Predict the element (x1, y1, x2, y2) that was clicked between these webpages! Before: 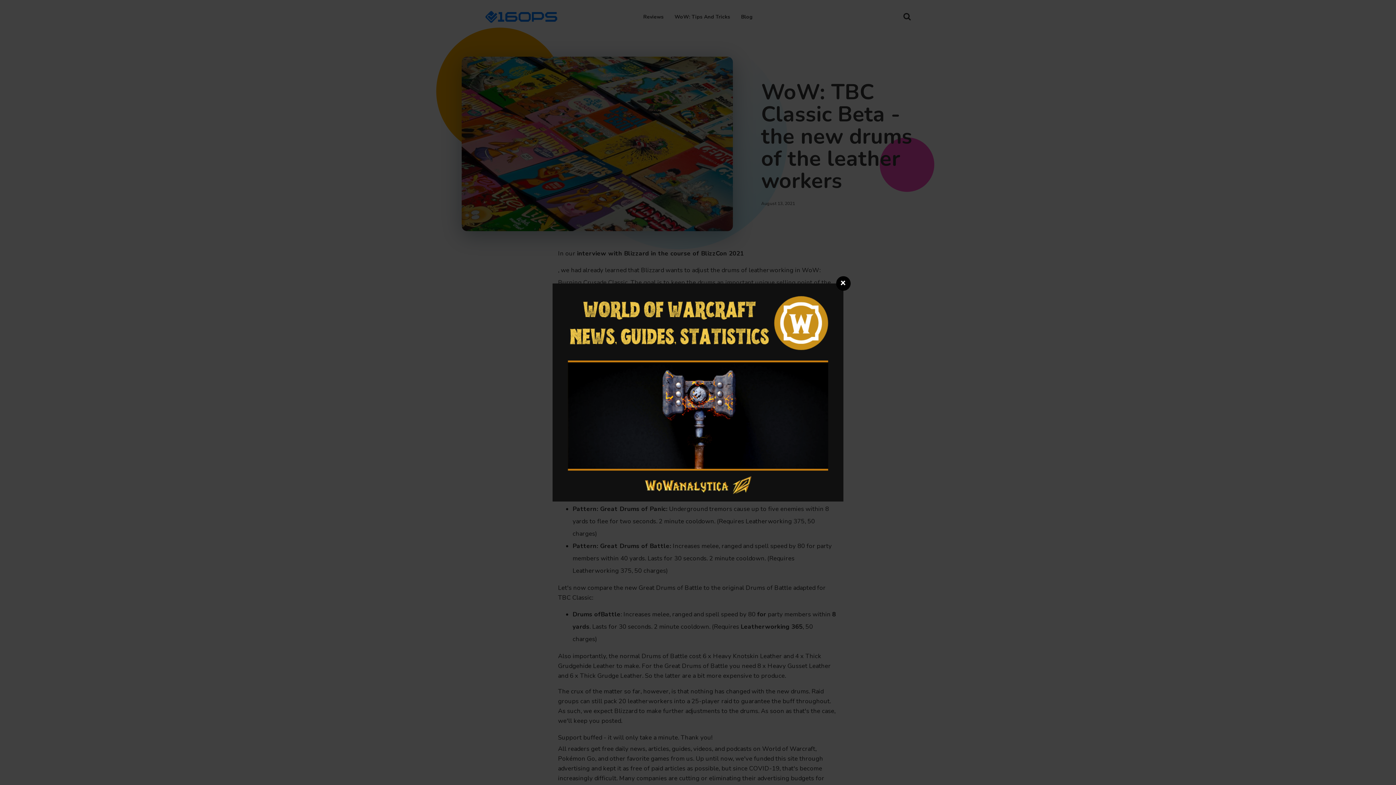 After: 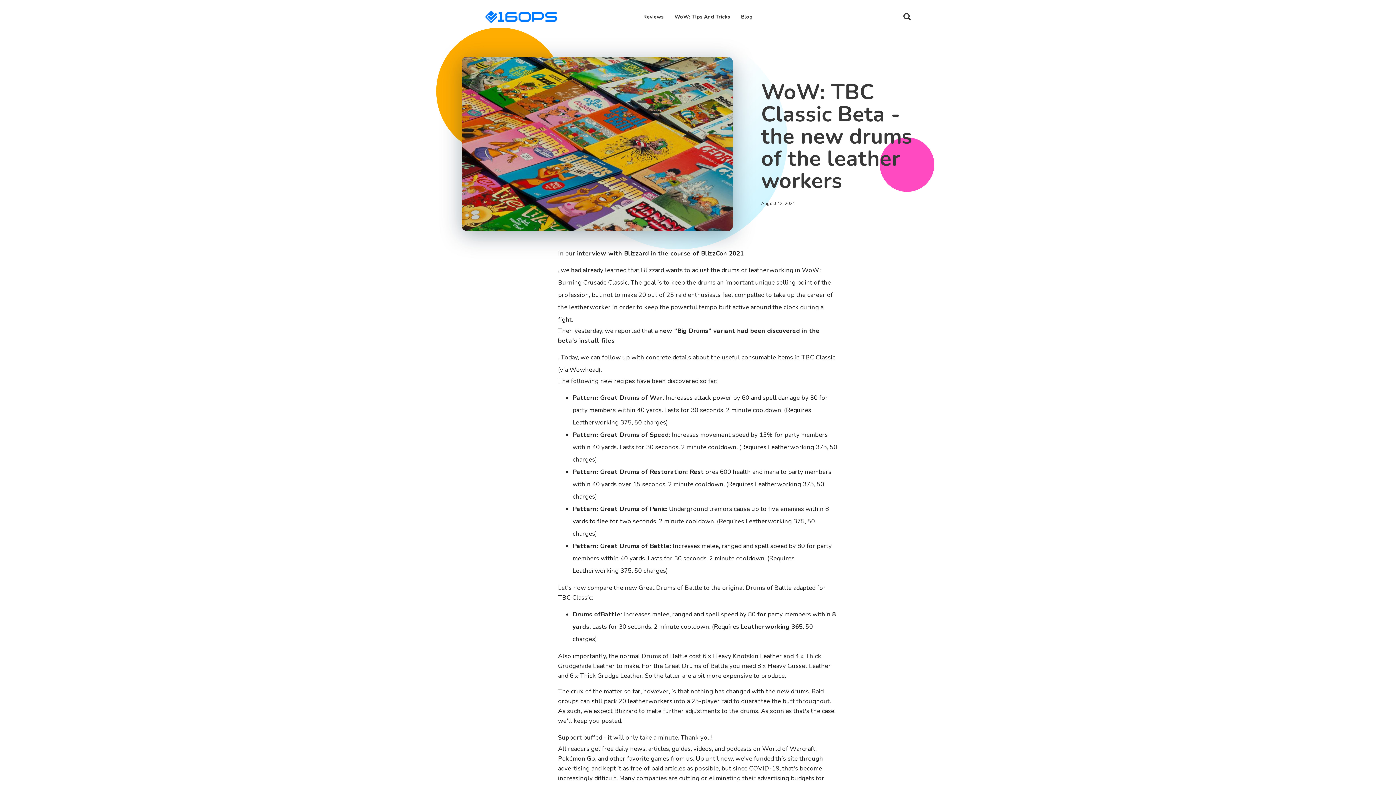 Action: bbox: (552, 388, 843, 395)